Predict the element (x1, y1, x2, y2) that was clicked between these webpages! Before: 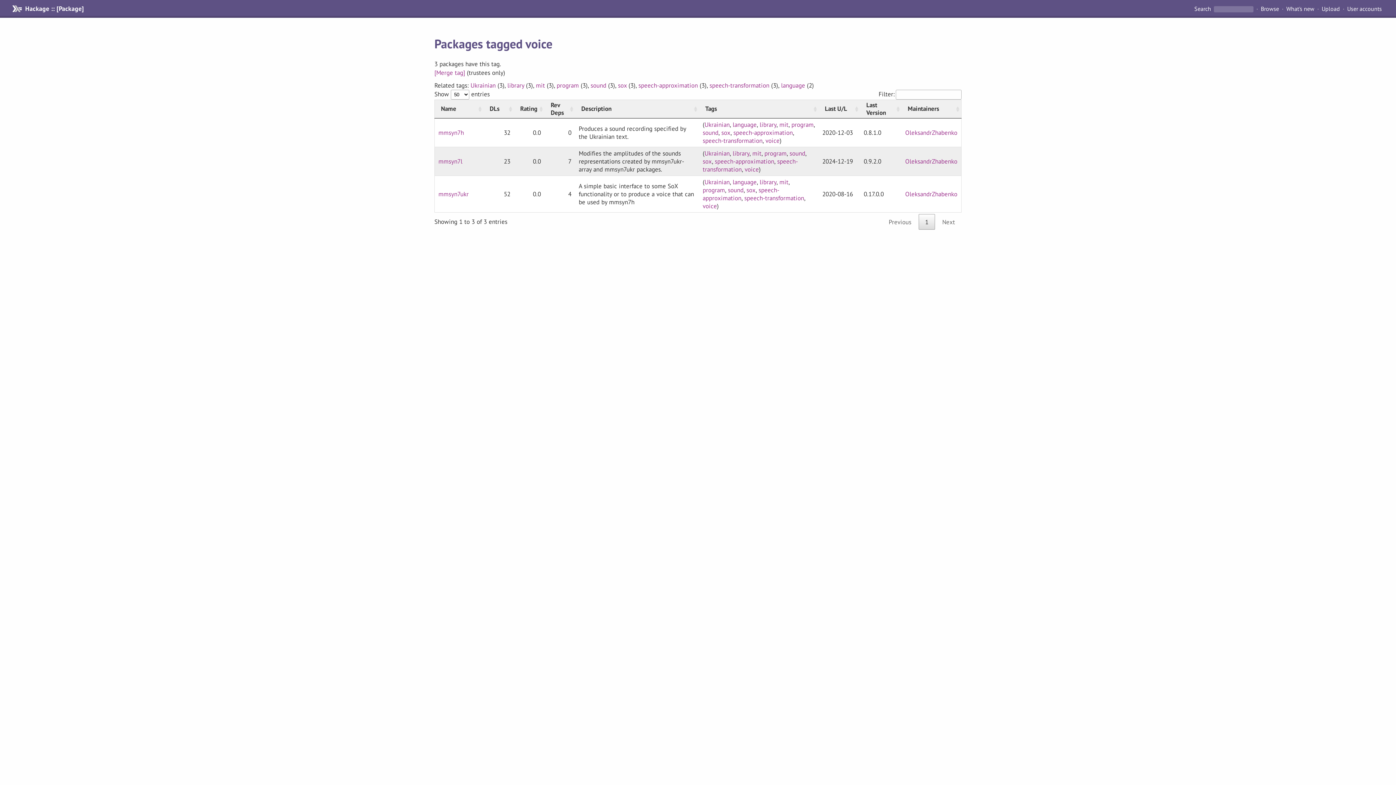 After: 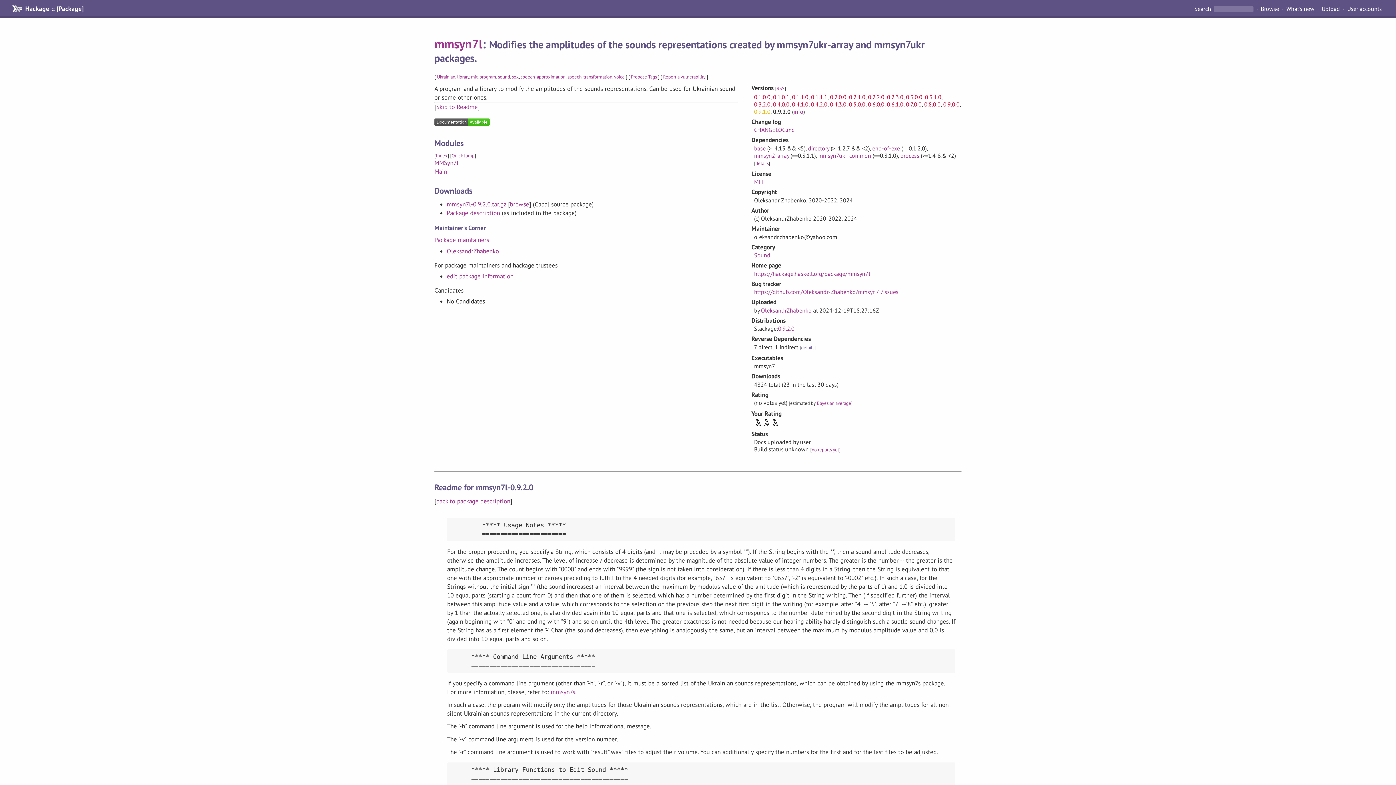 Action: bbox: (438, 157, 462, 165) label: mmsyn7l